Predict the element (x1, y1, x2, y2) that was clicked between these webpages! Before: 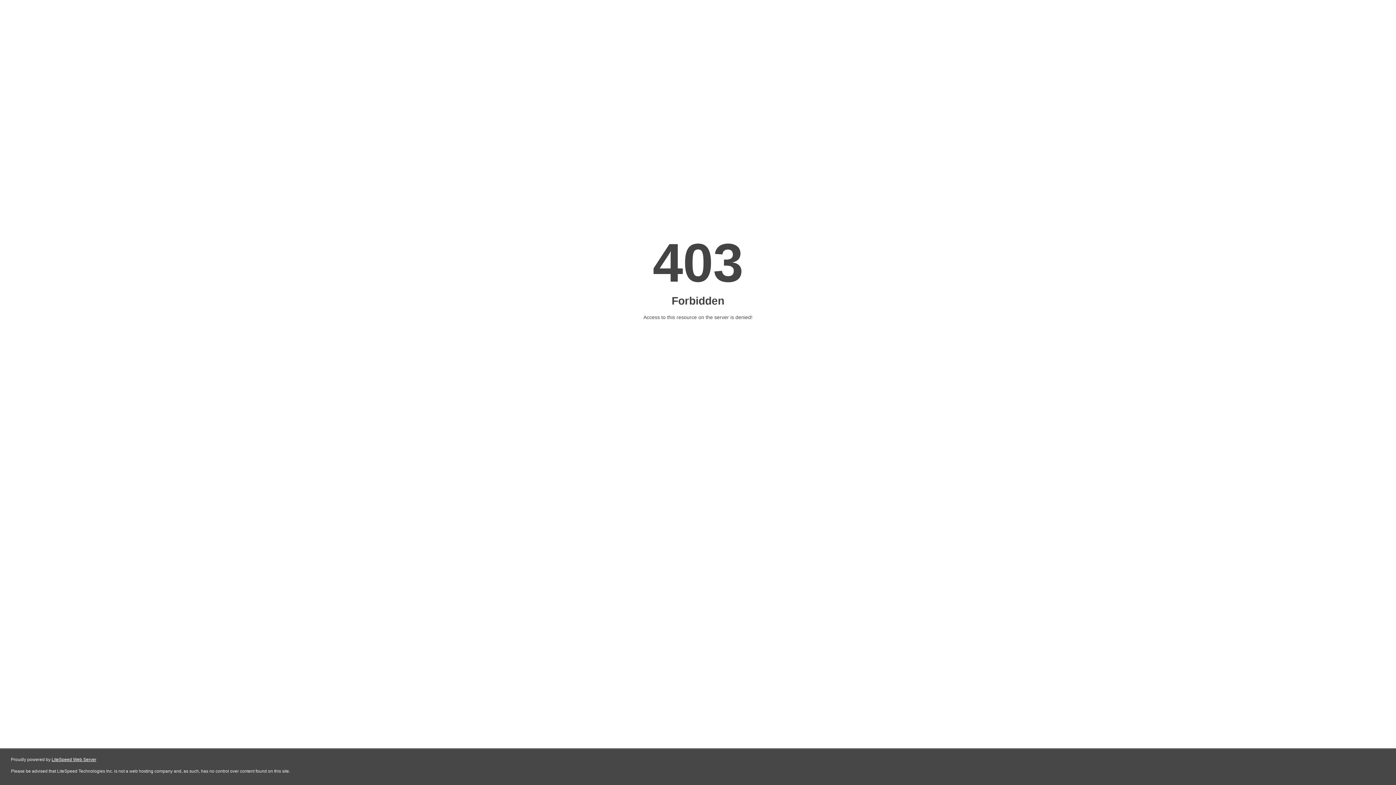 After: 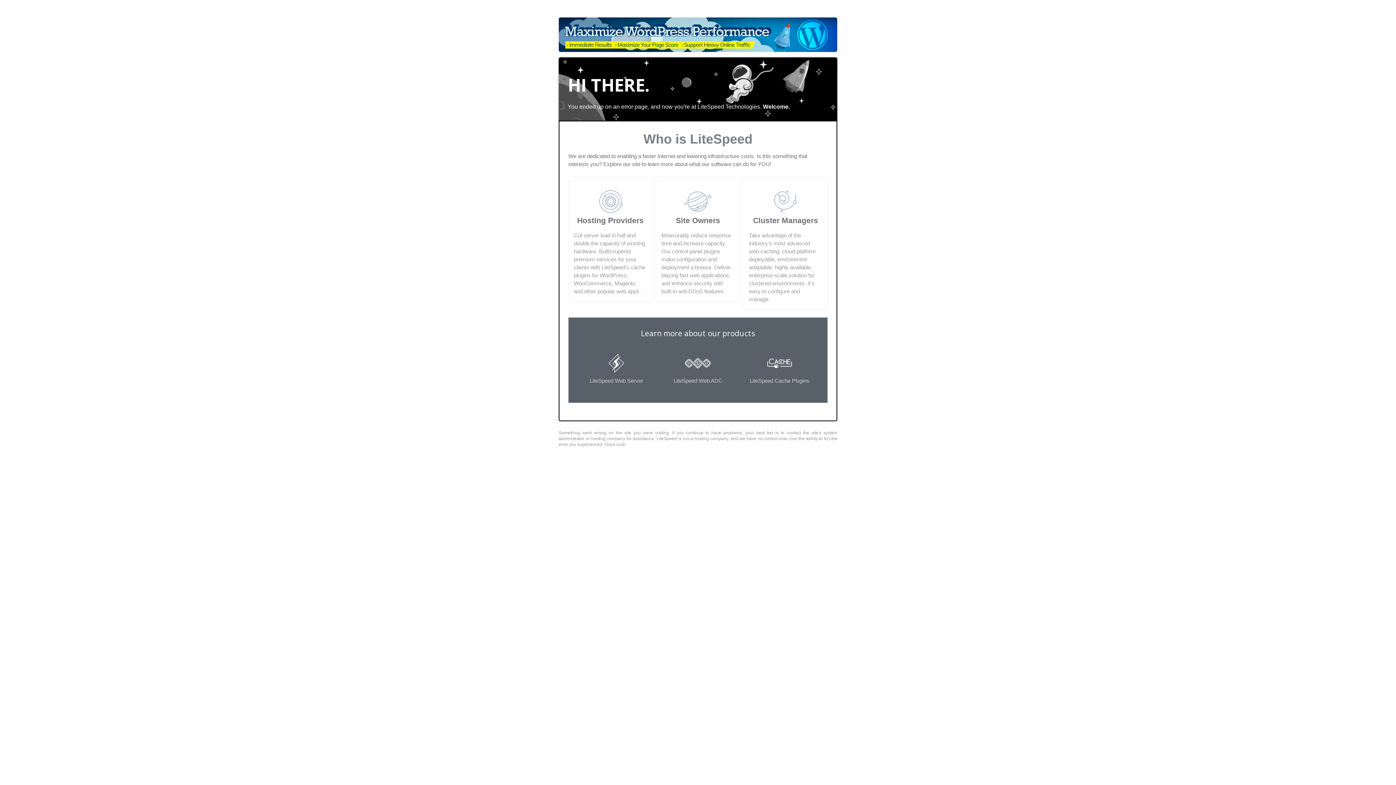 Action: label: LiteSpeed Web Server bbox: (51, 757, 96, 762)